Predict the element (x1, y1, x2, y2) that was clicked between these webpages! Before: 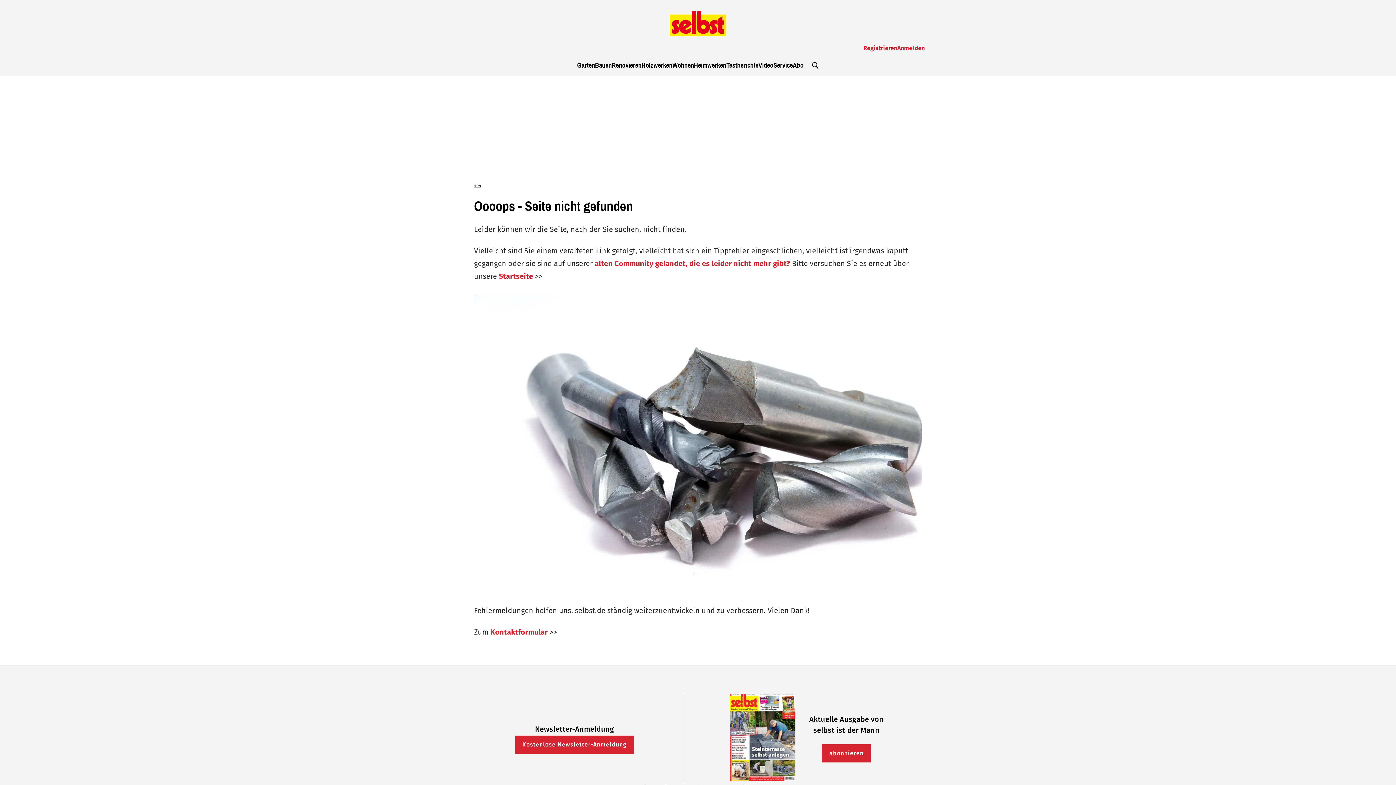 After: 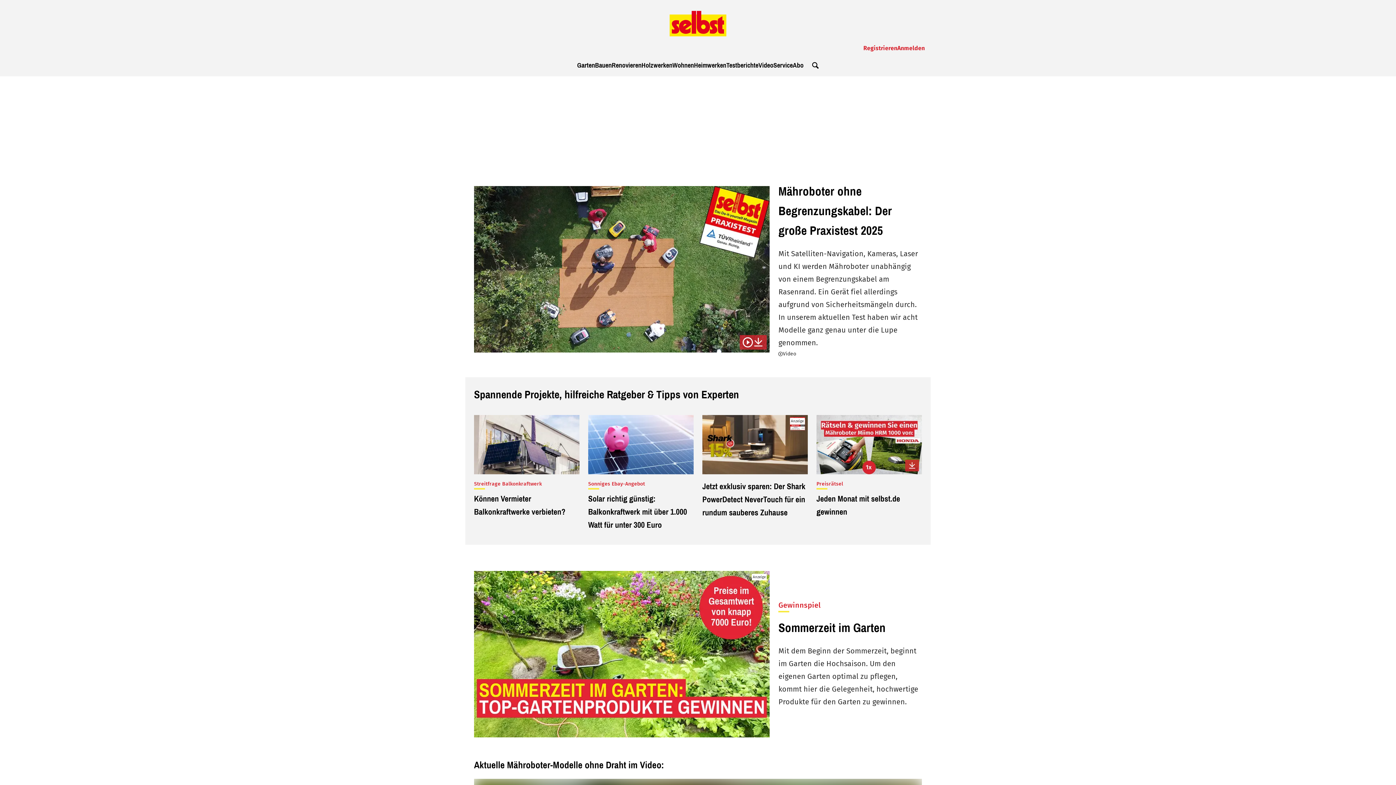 Action: bbox: (669, 9, 726, 38)